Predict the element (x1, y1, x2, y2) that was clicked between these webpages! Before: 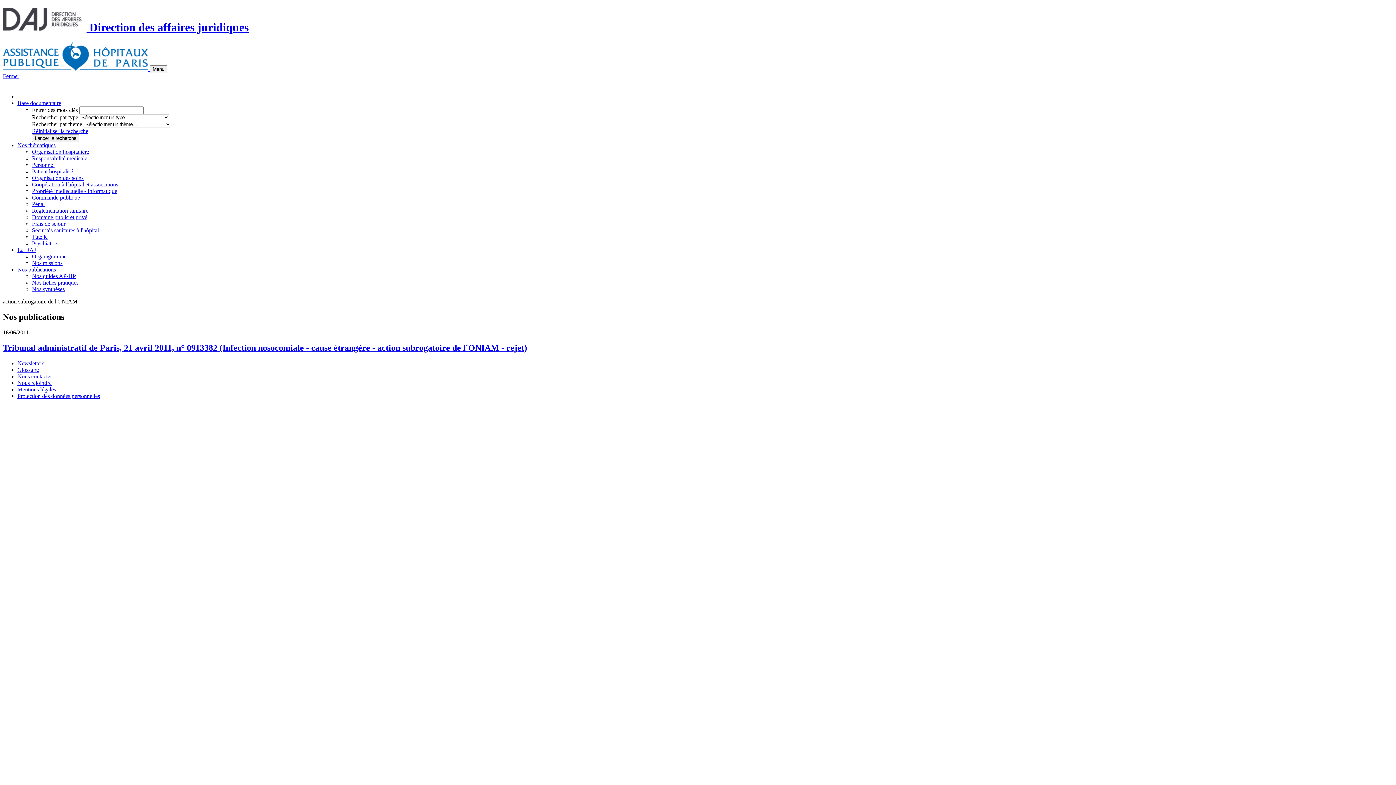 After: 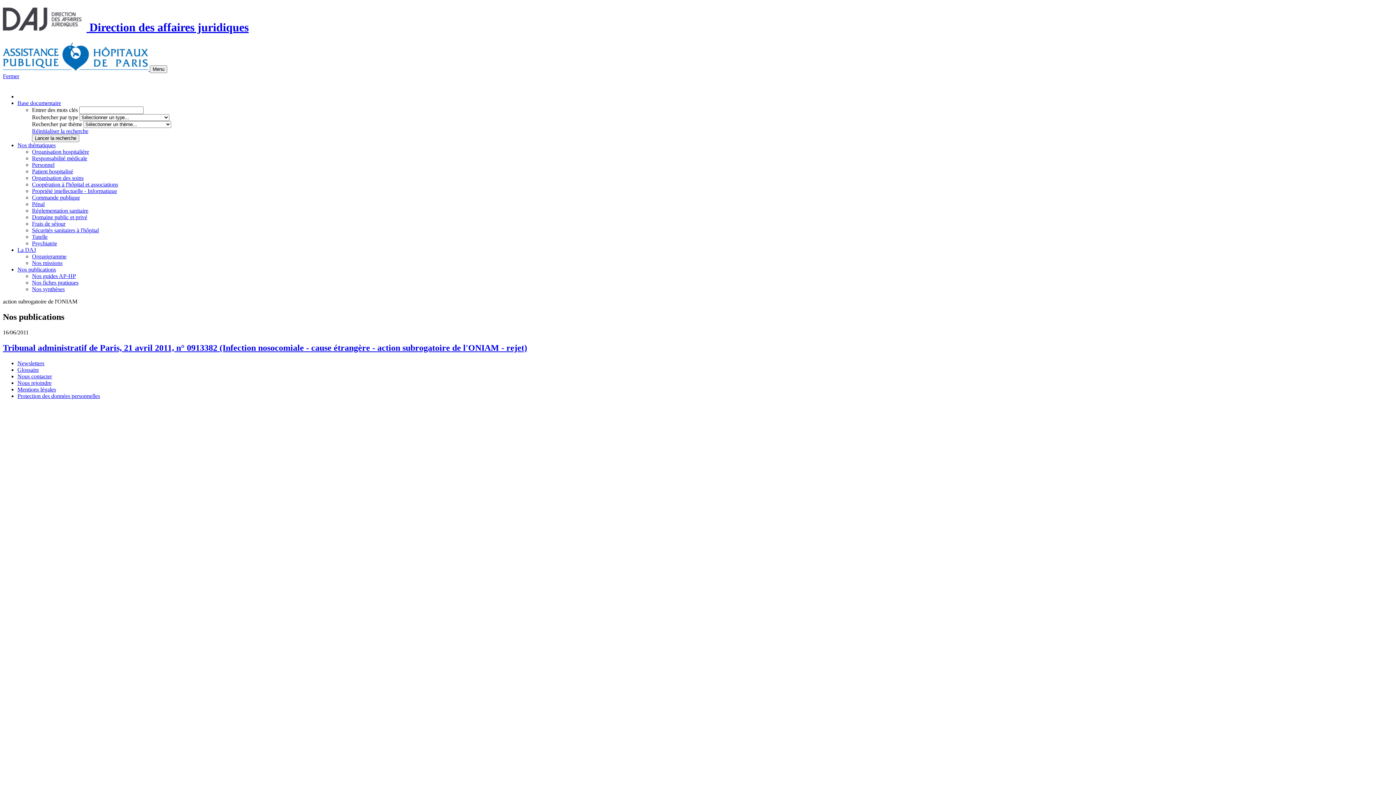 Action: bbox: (2, 65, 149, 71) label:  